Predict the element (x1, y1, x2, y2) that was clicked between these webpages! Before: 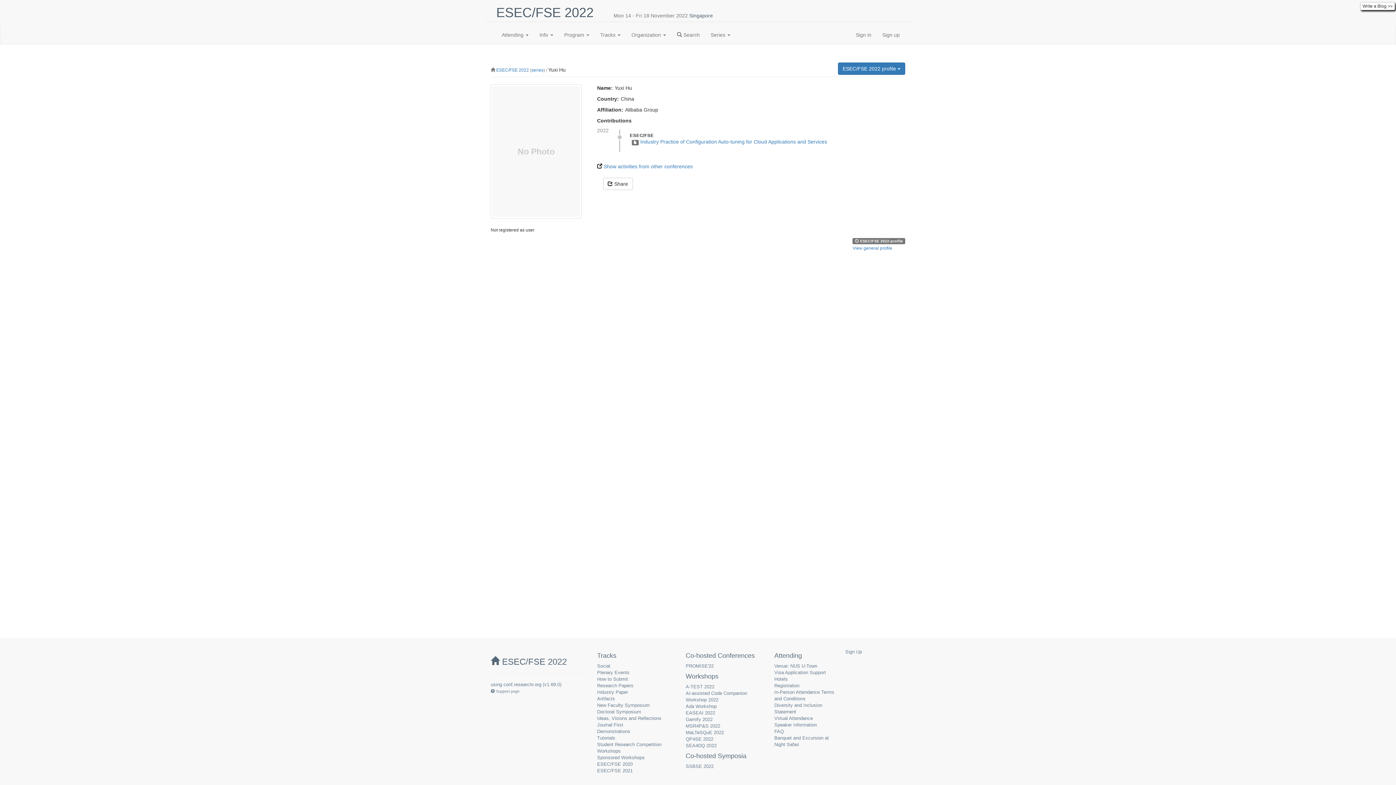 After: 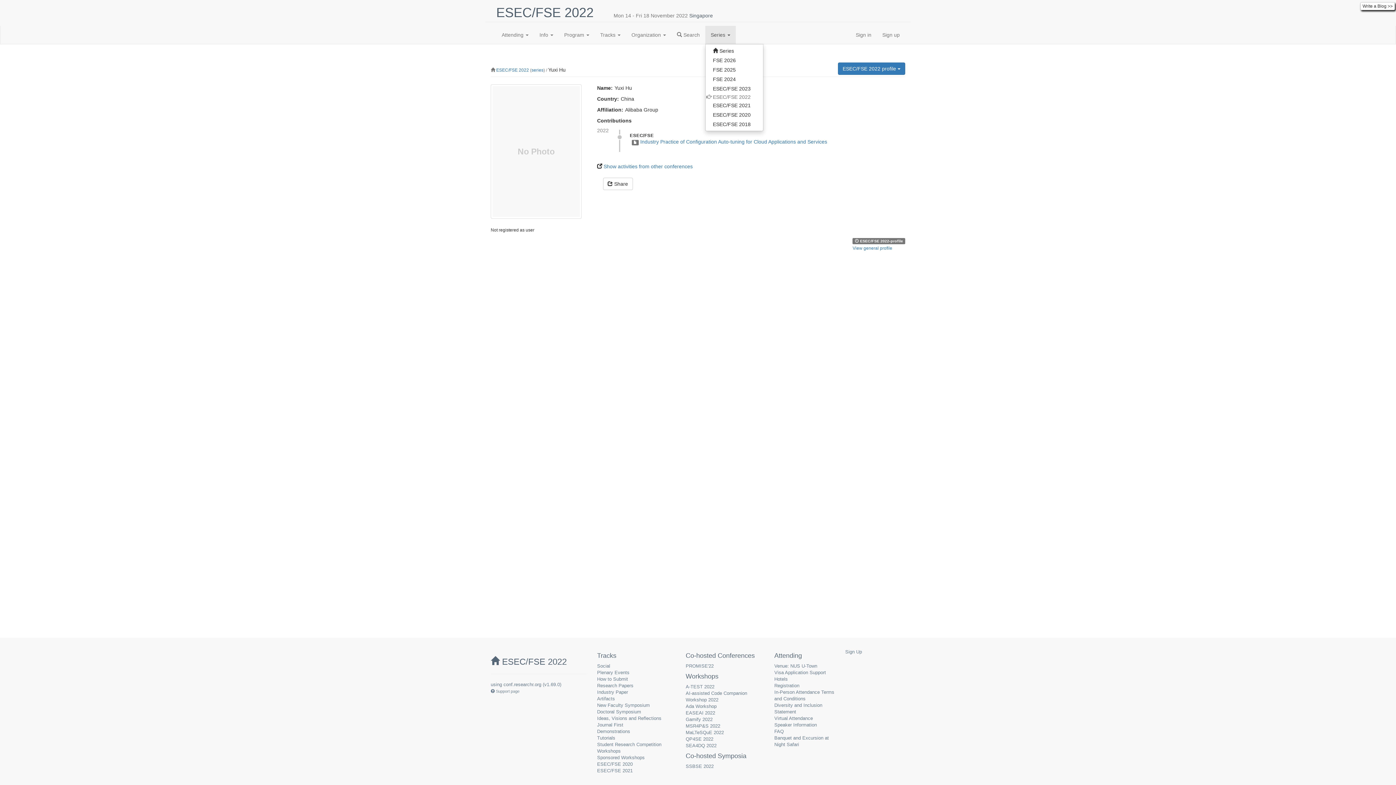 Action: bbox: (705, 25, 736, 44) label: Series 